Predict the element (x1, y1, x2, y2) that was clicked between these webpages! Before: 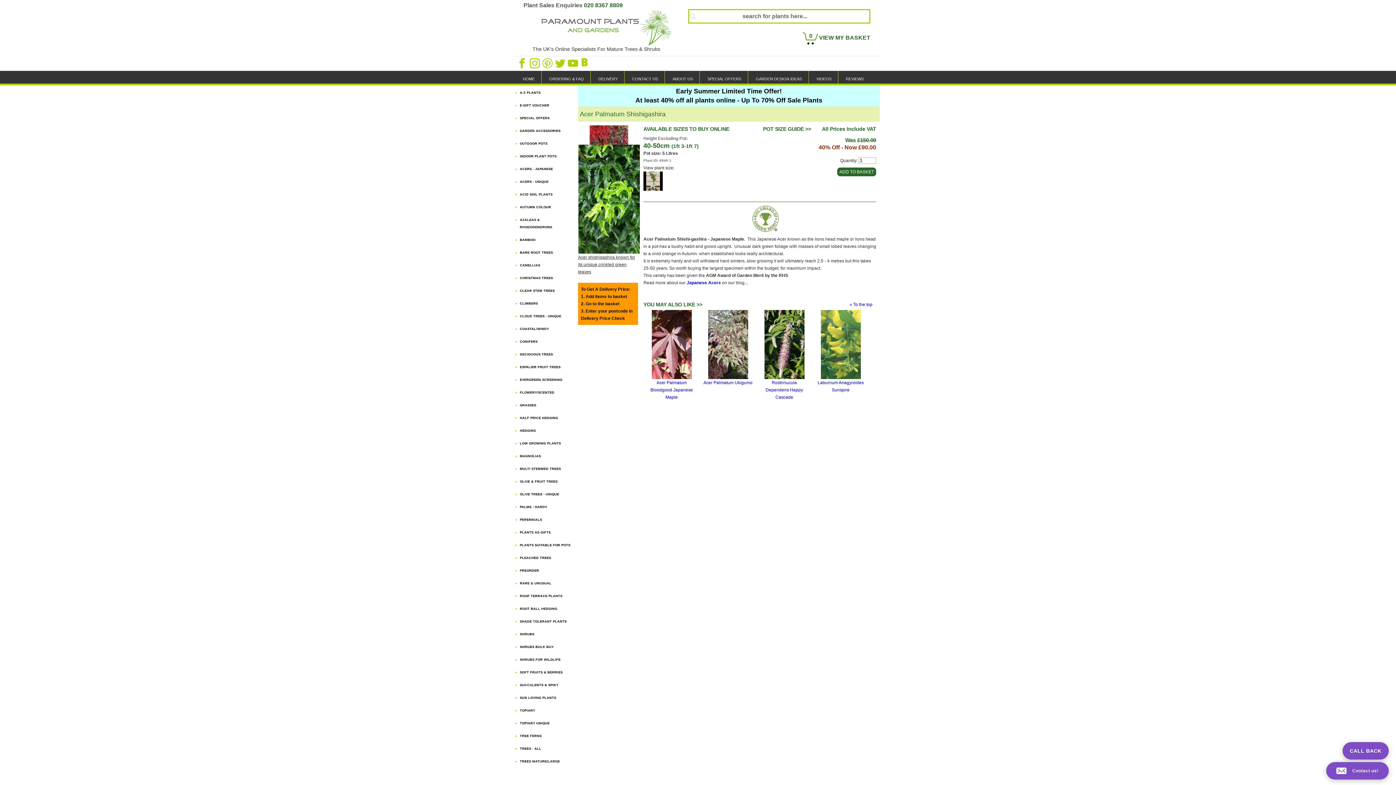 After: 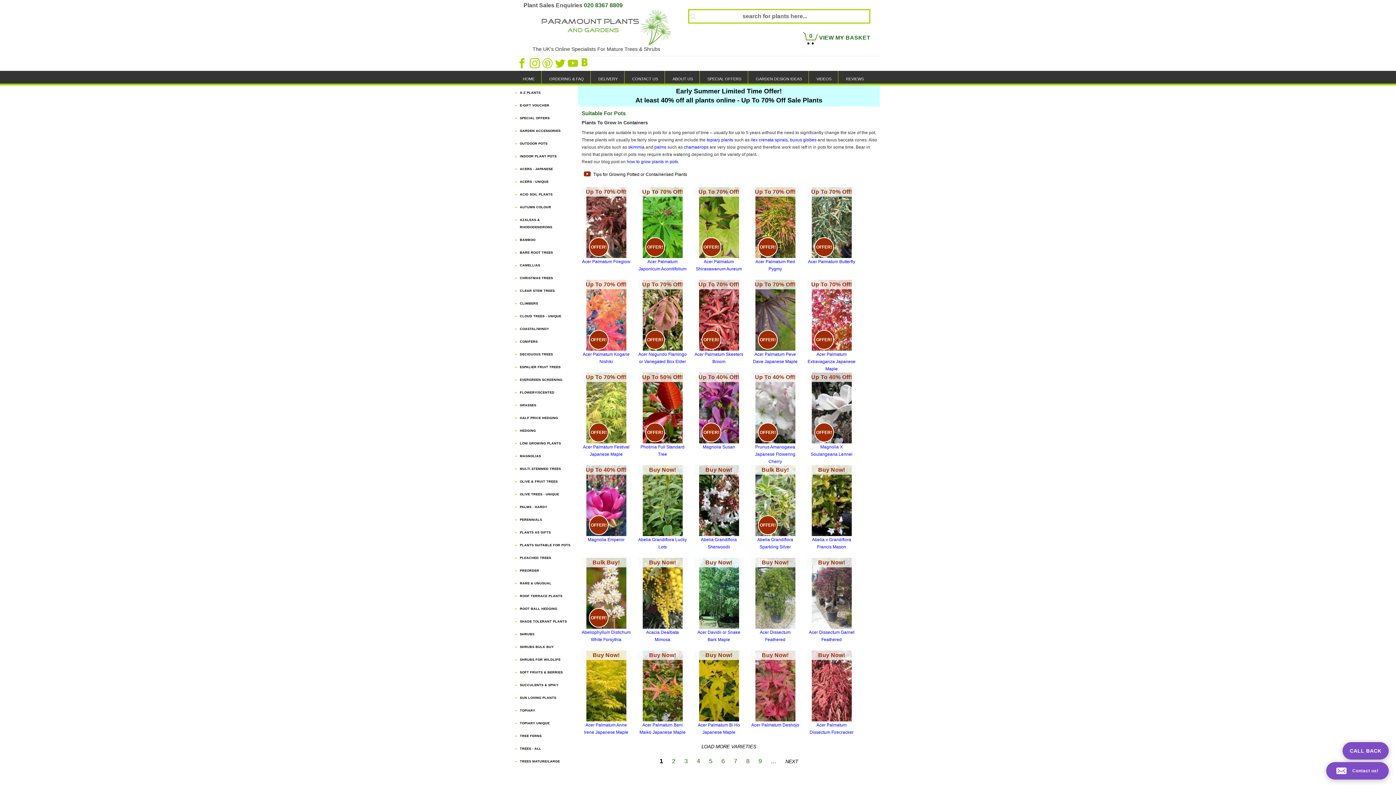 Action: bbox: (520, 543, 570, 547) label: PLANTS SUITABLE FOR POTS